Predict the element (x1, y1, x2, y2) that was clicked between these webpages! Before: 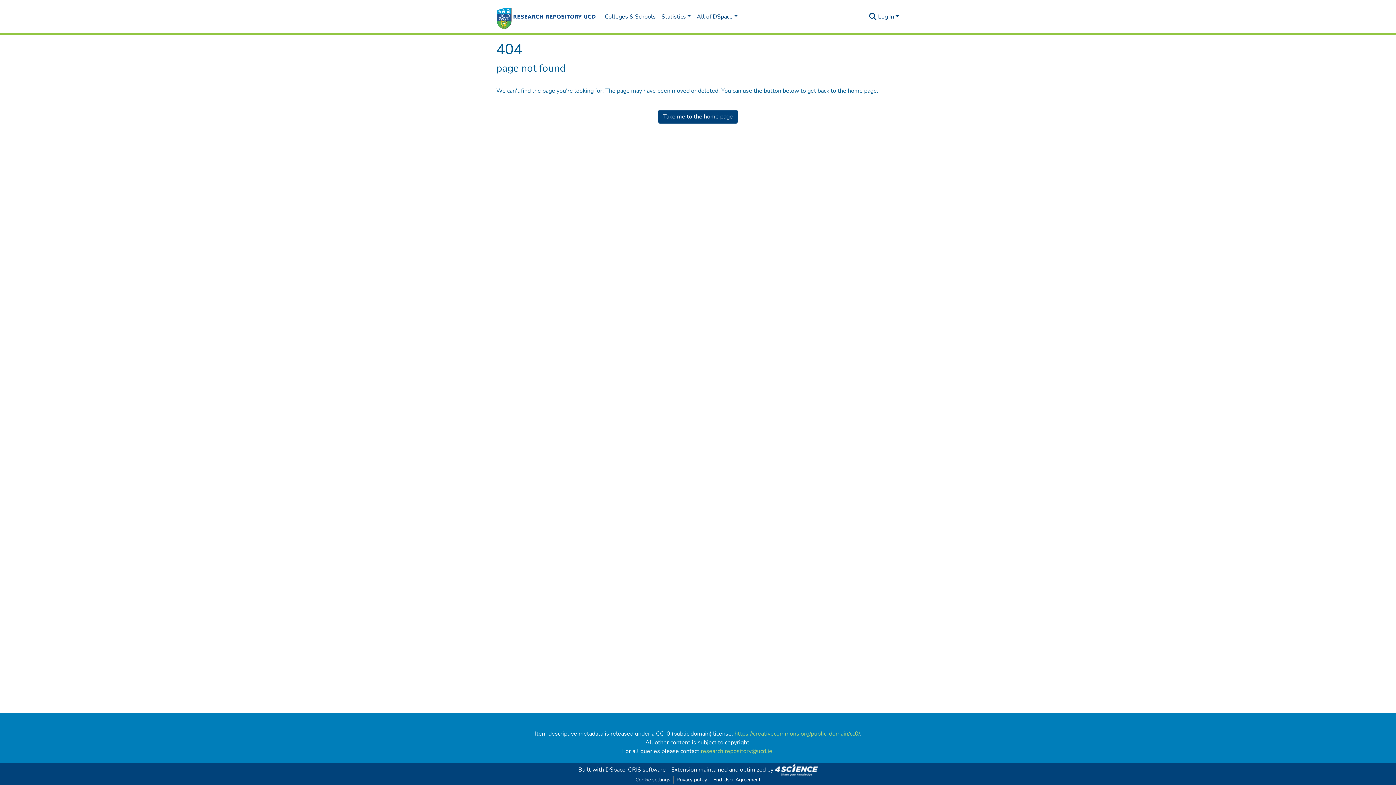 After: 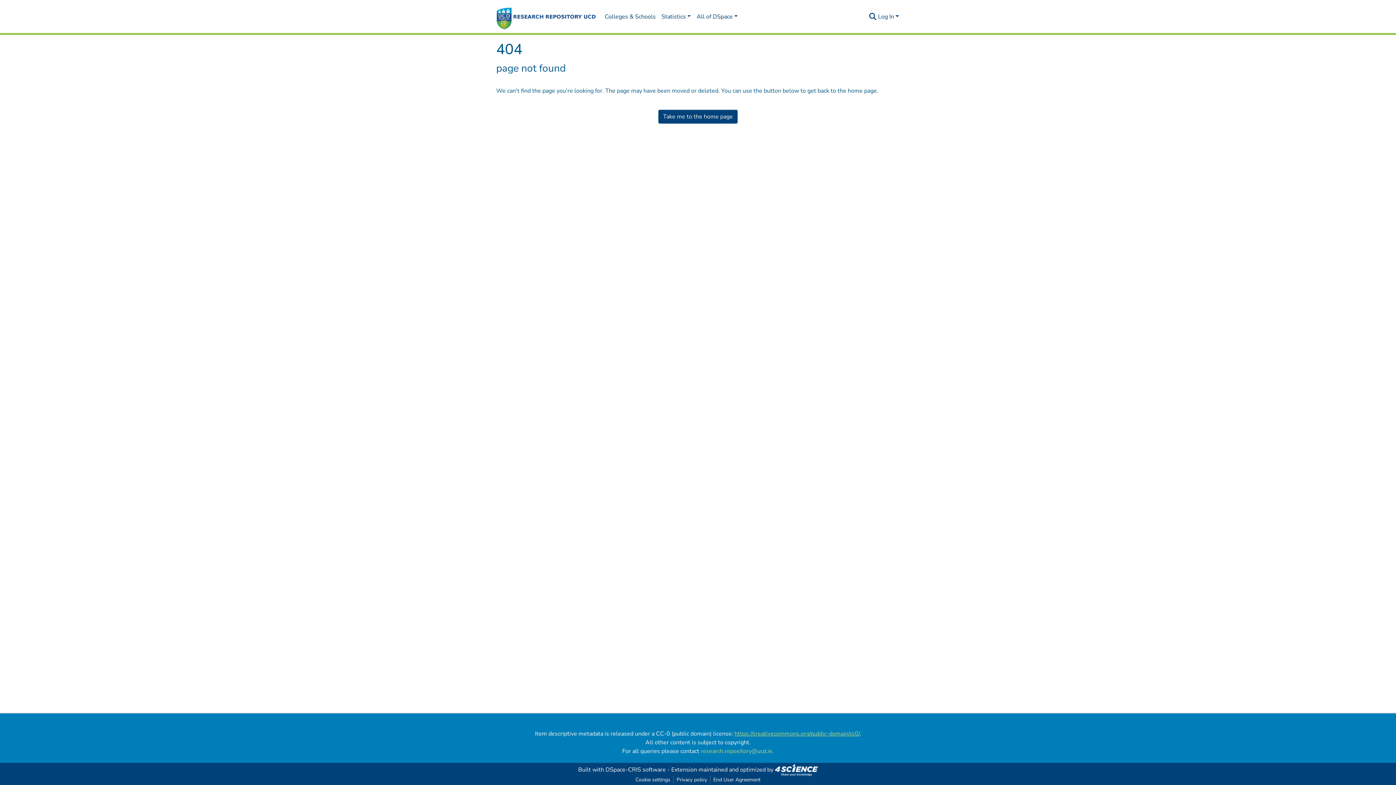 Action: label: https://creativecommons.org/public-domain/cc0/ bbox: (734, 730, 859, 738)